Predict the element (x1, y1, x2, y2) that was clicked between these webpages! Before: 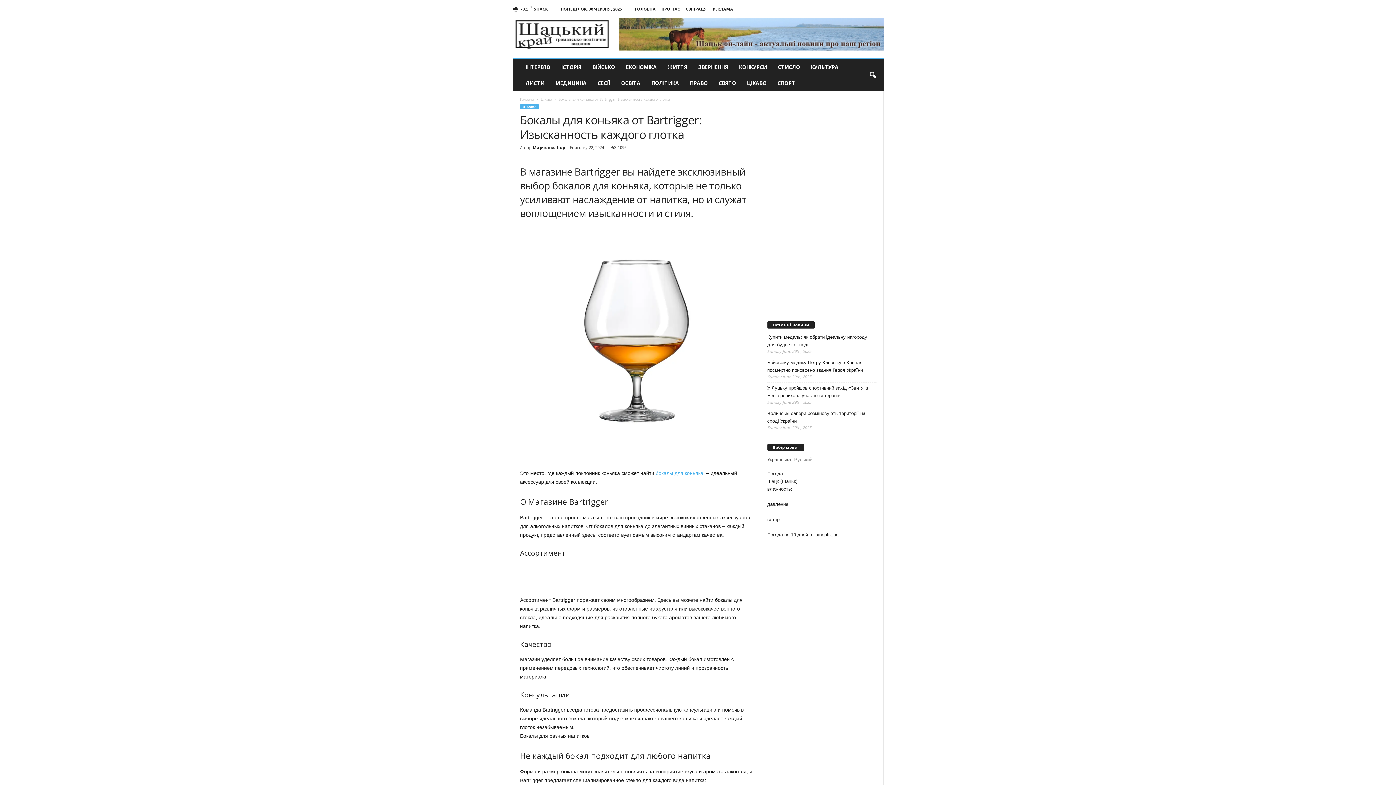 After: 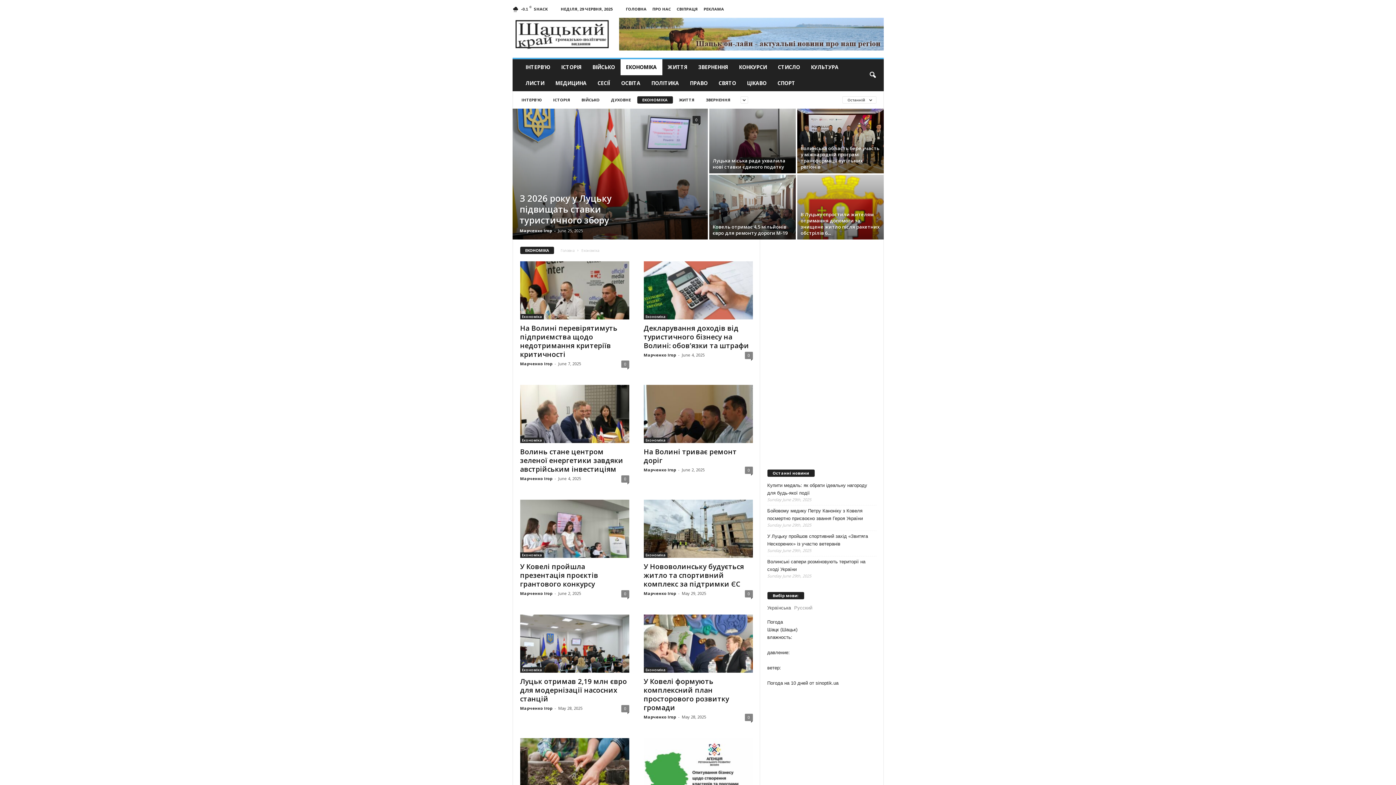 Action: label: ЕКОНОМІКА bbox: (620, 59, 662, 75)